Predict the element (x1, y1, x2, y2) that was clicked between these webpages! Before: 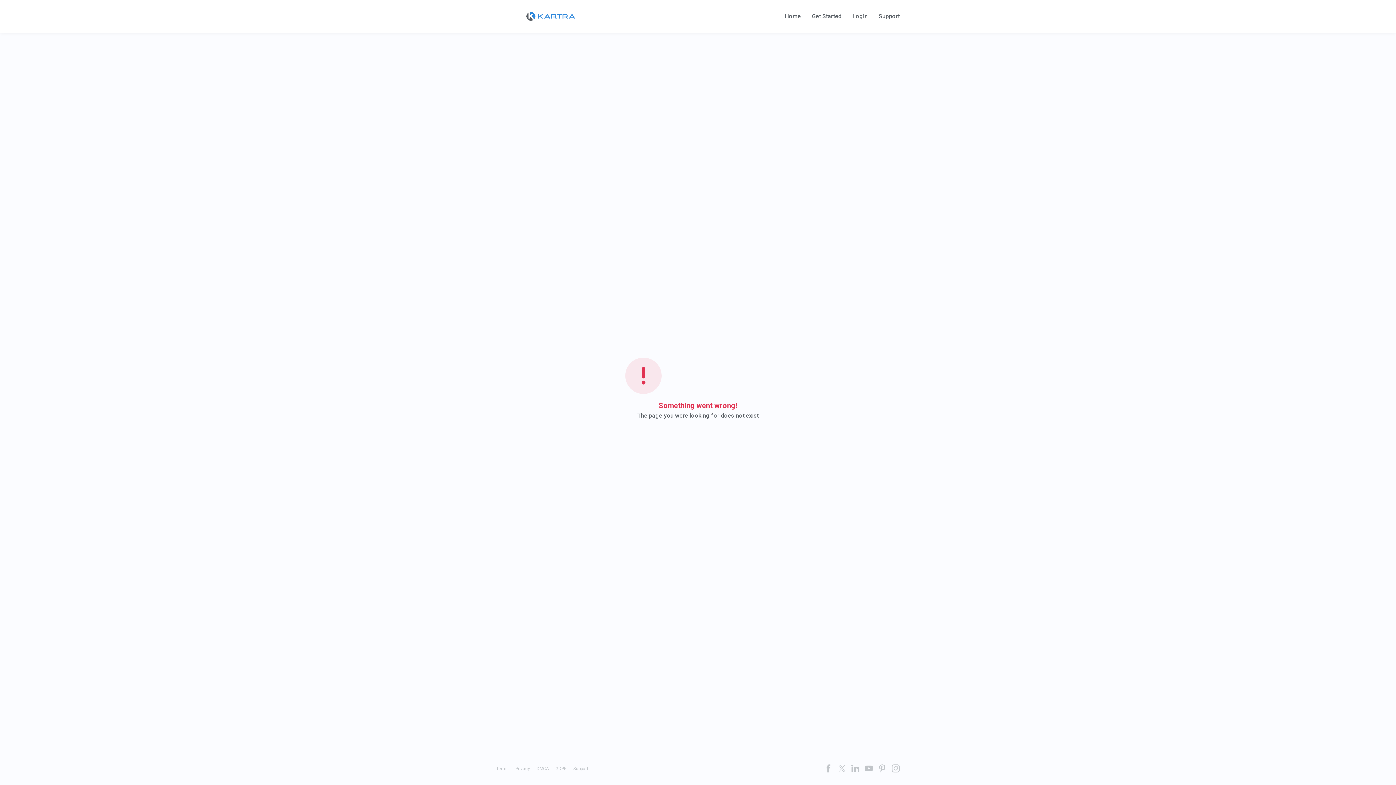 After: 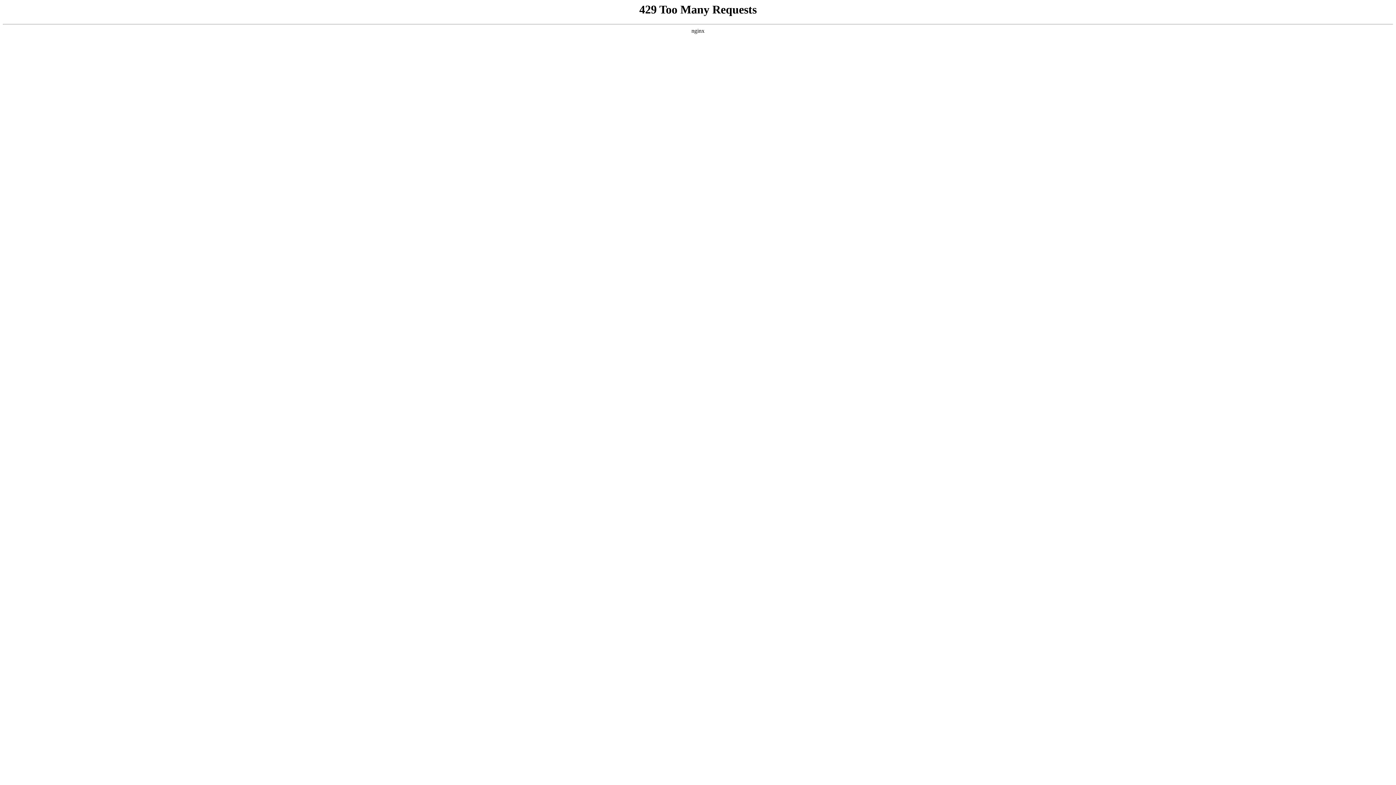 Action: bbox: (490, 0, 610, 32)